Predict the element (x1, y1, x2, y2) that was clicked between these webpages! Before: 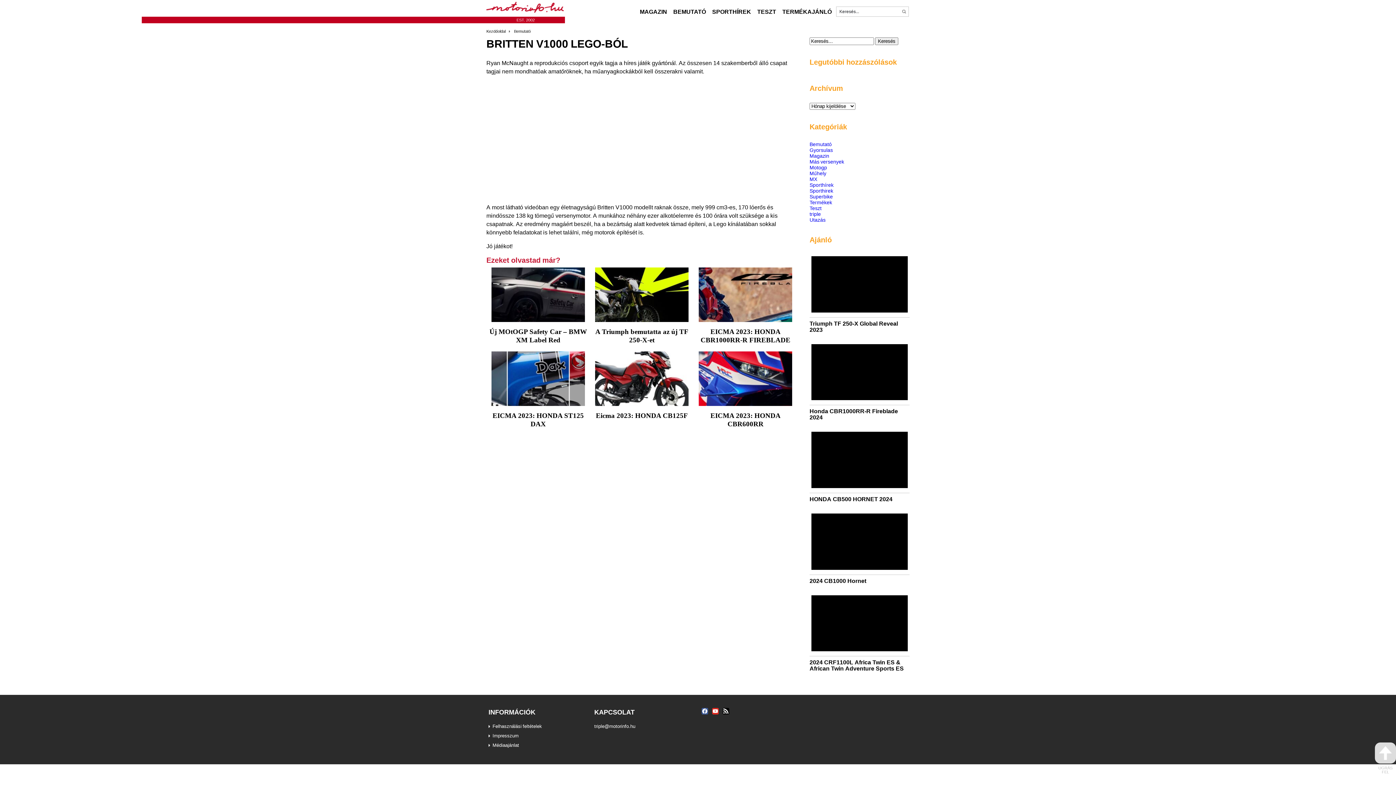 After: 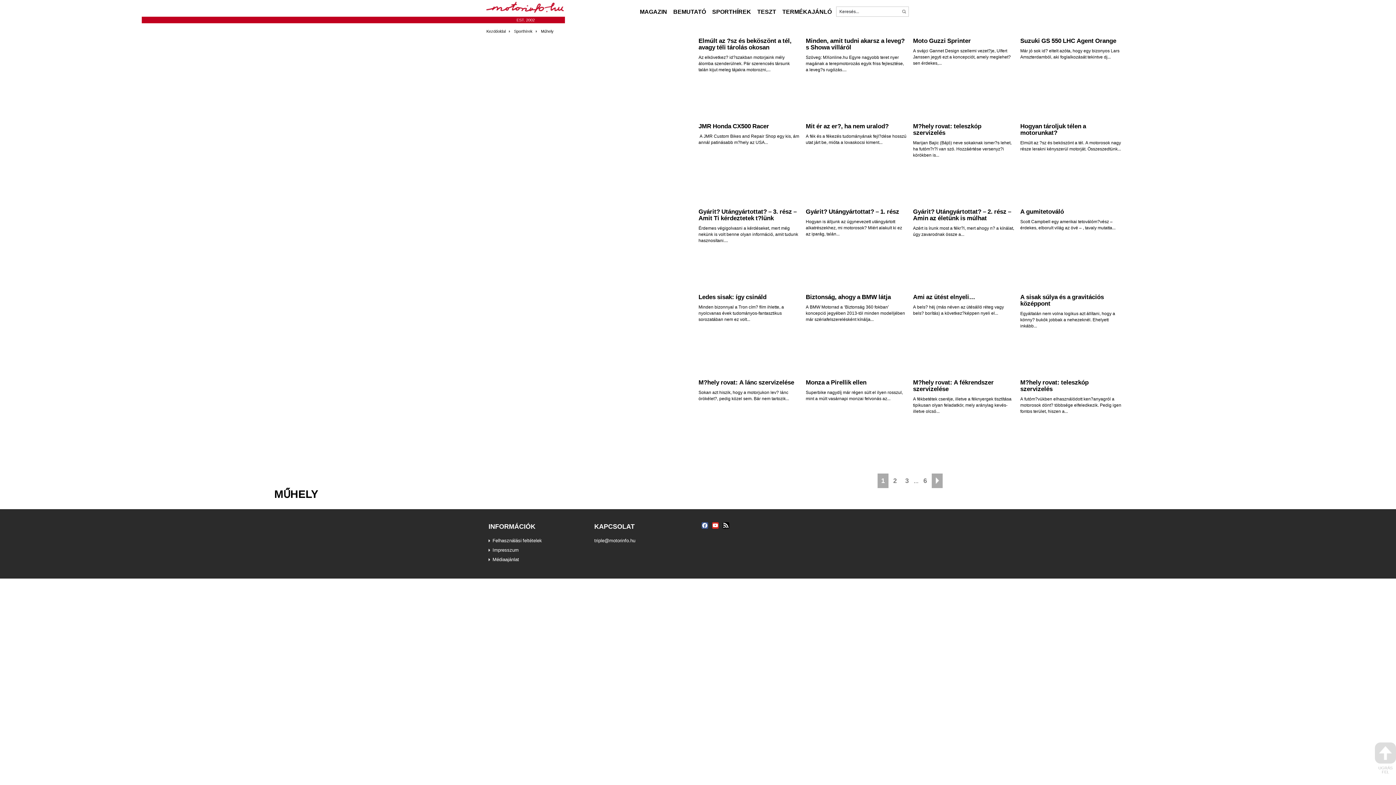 Action: bbox: (809, 169, 826, 177) label: Műhely